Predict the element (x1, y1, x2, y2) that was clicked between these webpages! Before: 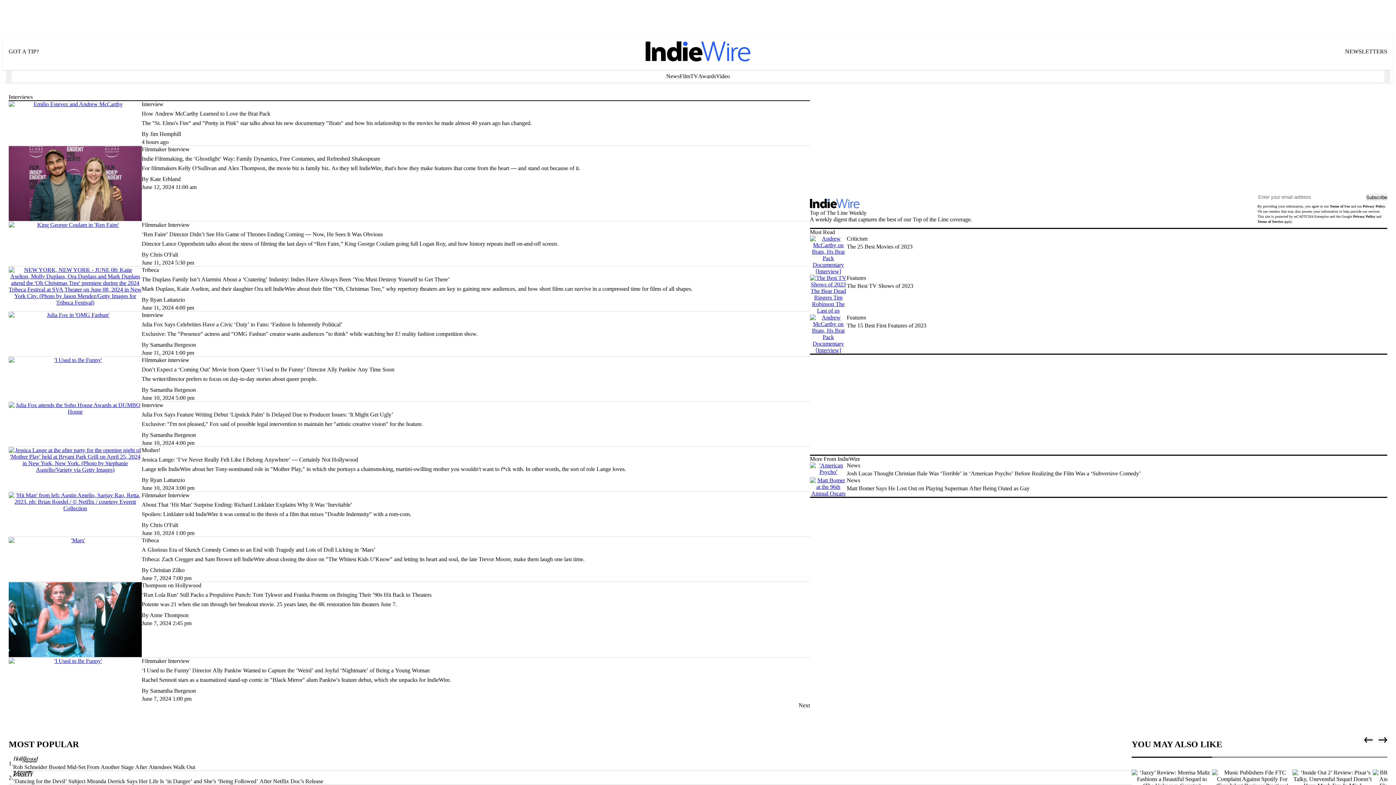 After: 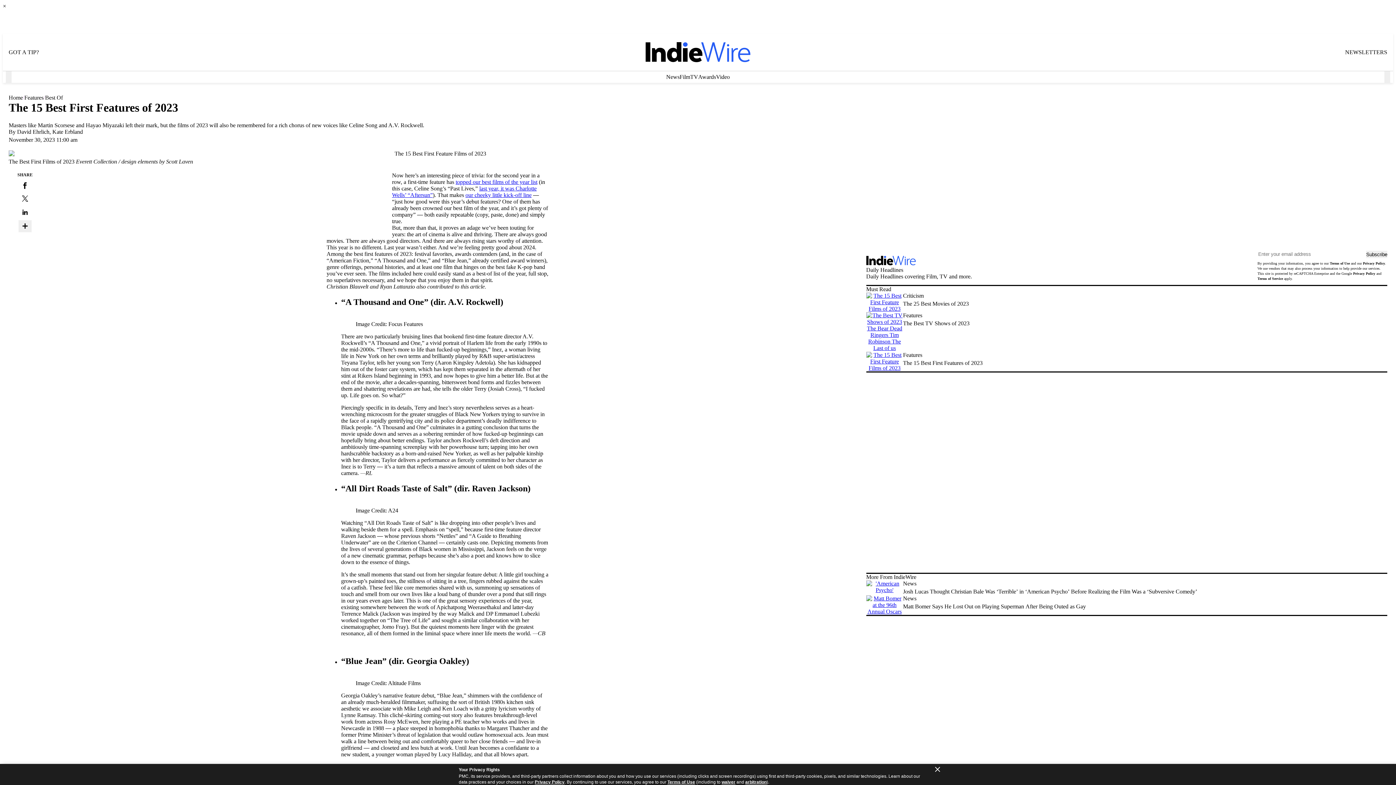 Action: label: The 15 Best First Features of 2023 bbox: (847, 322, 926, 328)